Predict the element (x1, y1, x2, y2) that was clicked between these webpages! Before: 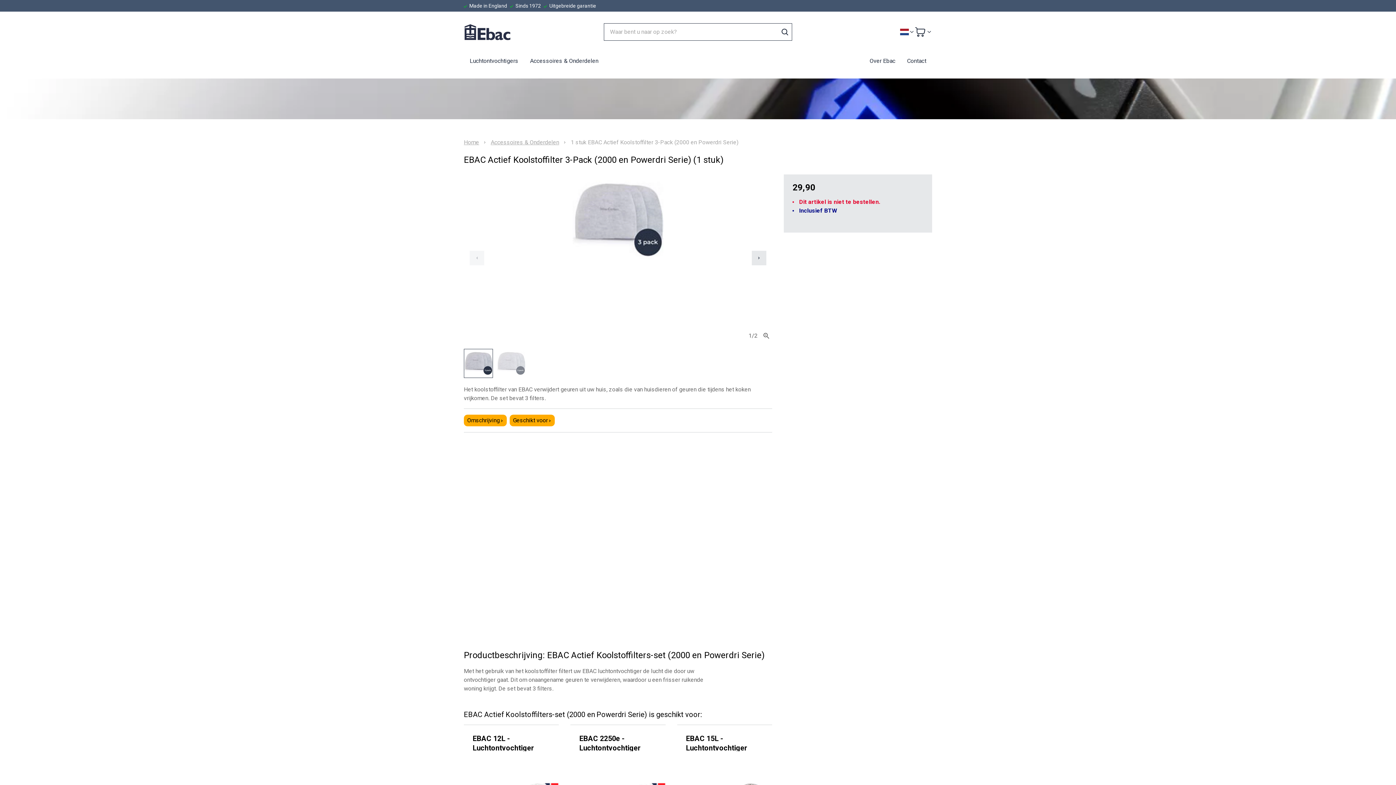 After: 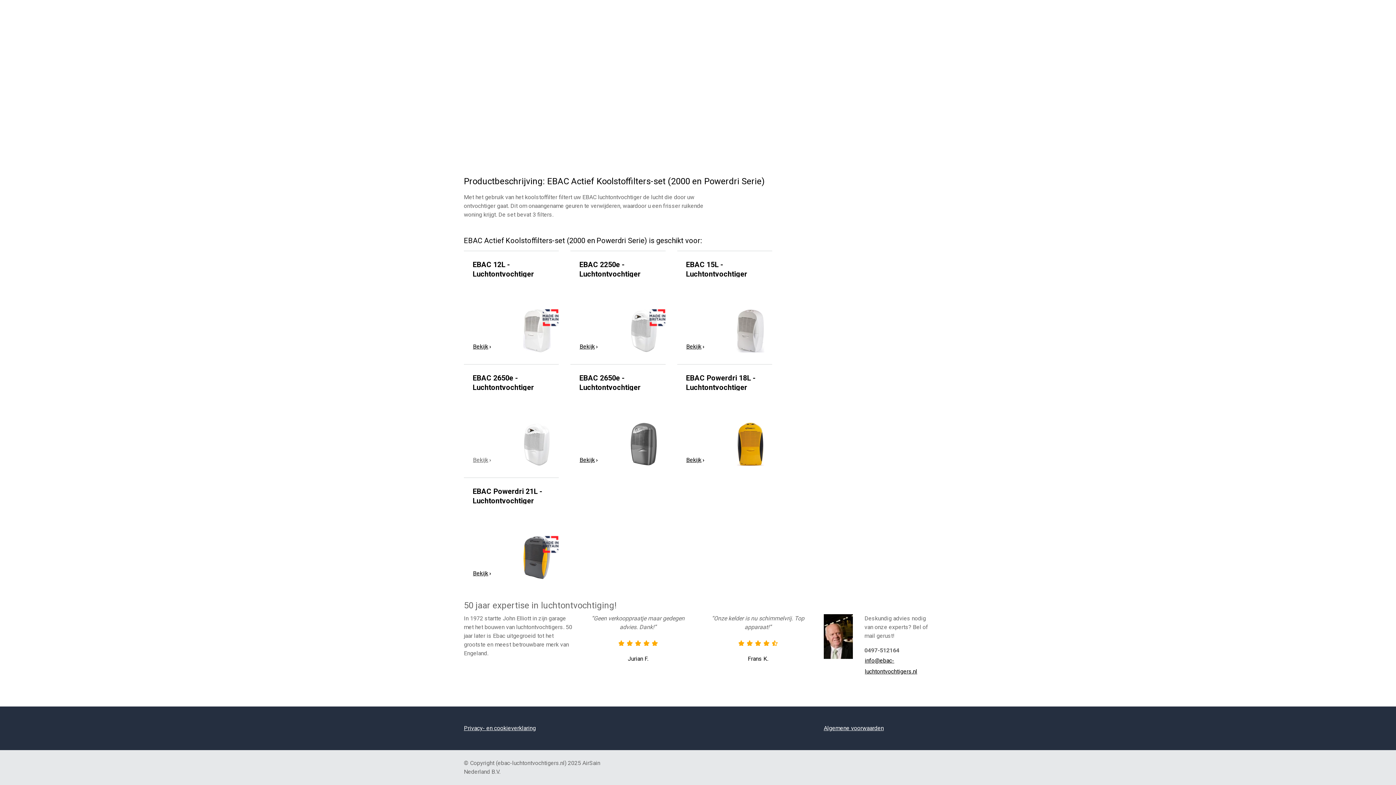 Action: bbox: (509, 414, 554, 426) label: Geschikt voor